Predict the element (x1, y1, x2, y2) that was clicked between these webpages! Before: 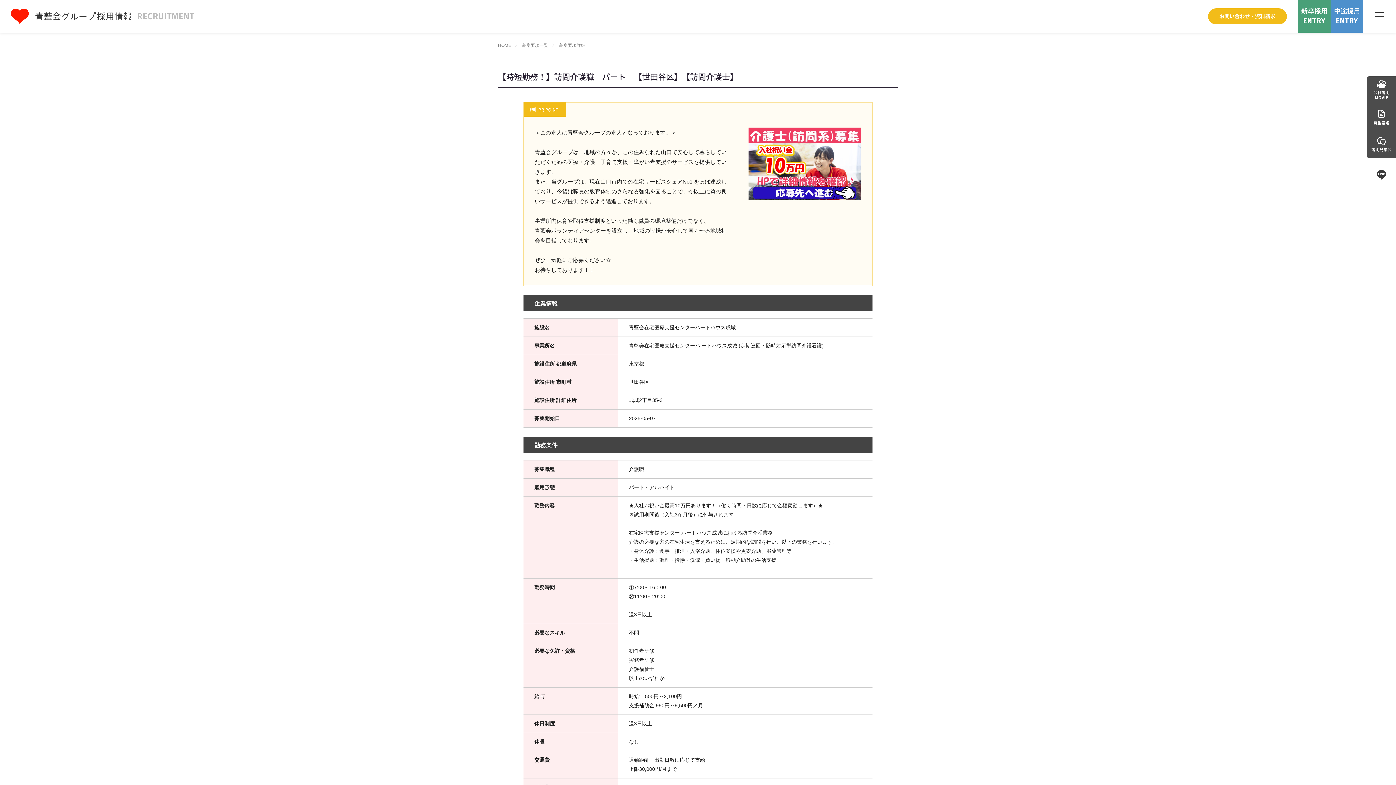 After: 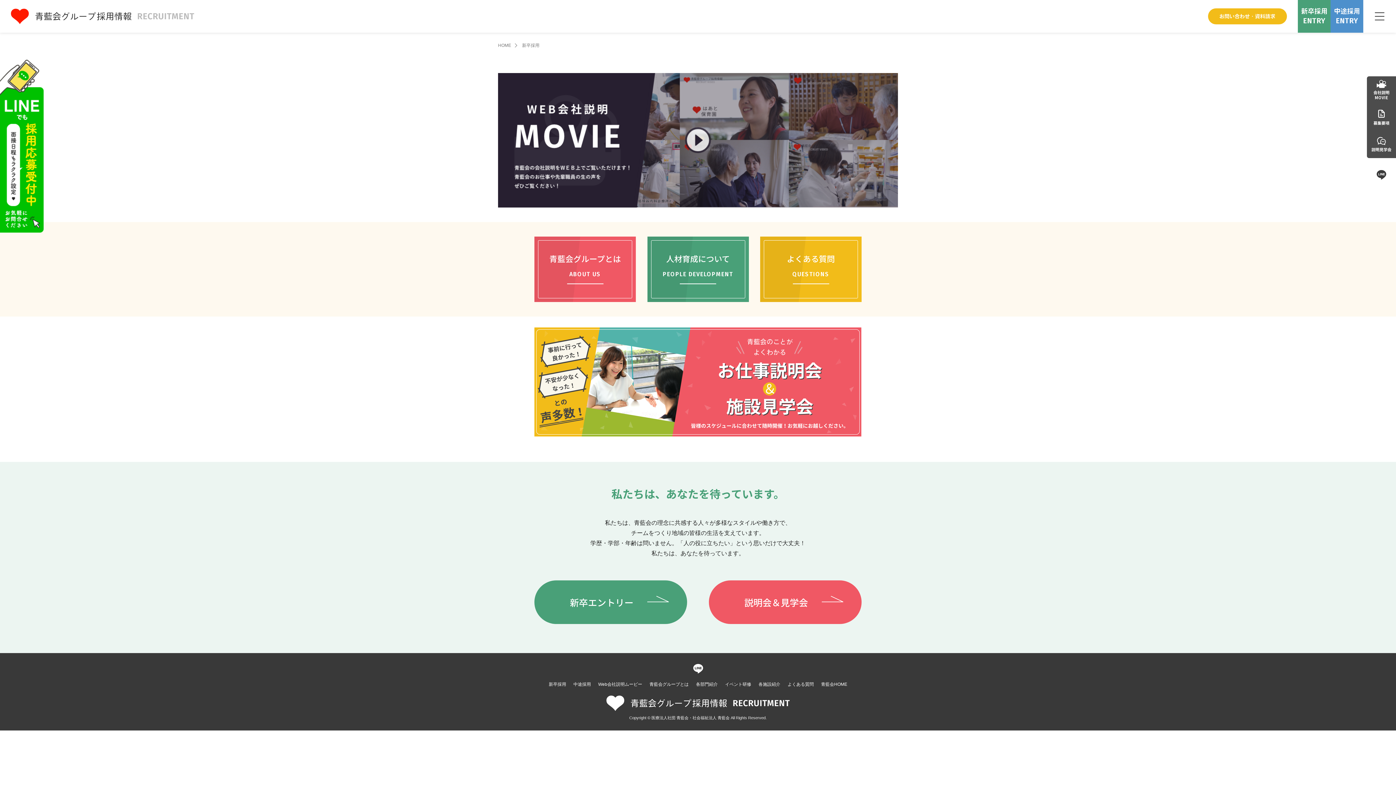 Action: bbox: (1298, 0, 1330, 32) label: ENTRY